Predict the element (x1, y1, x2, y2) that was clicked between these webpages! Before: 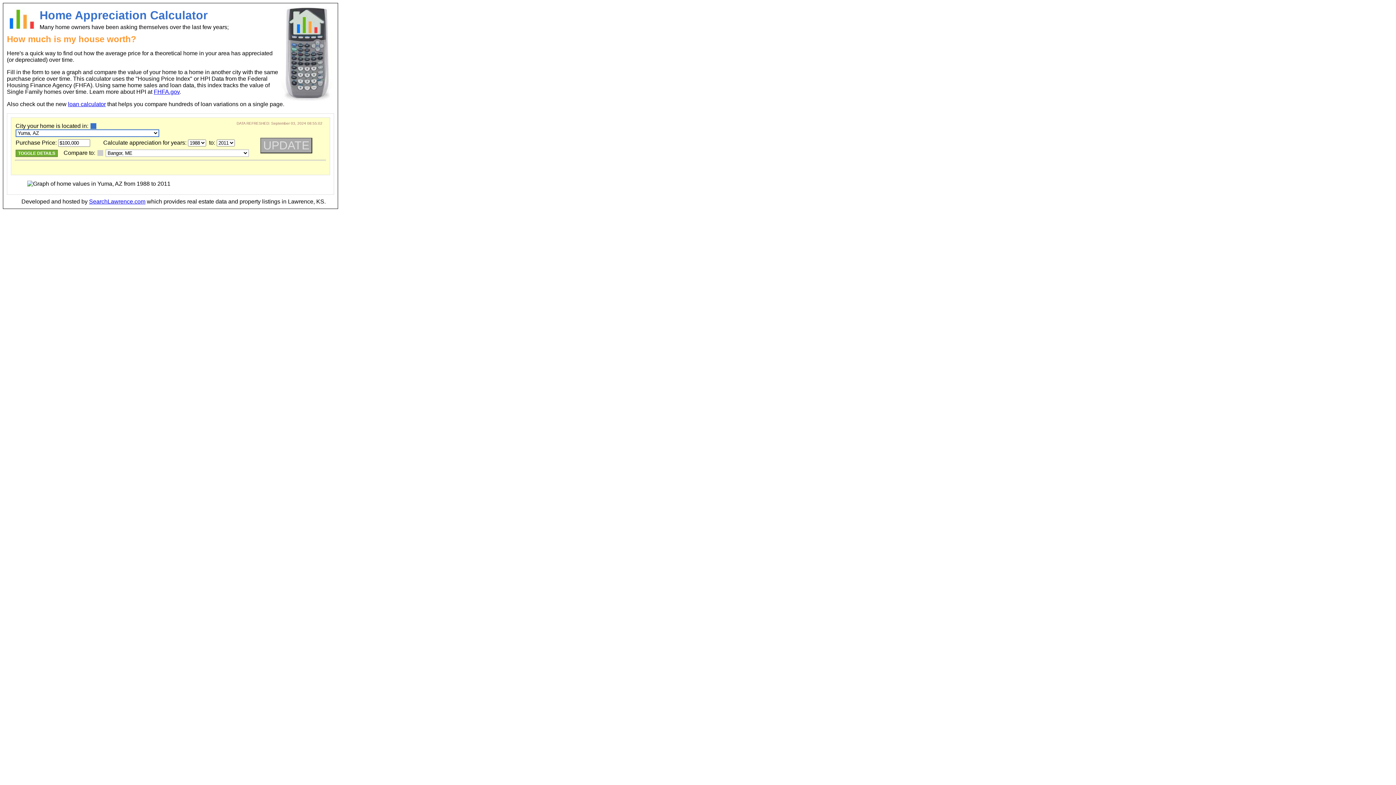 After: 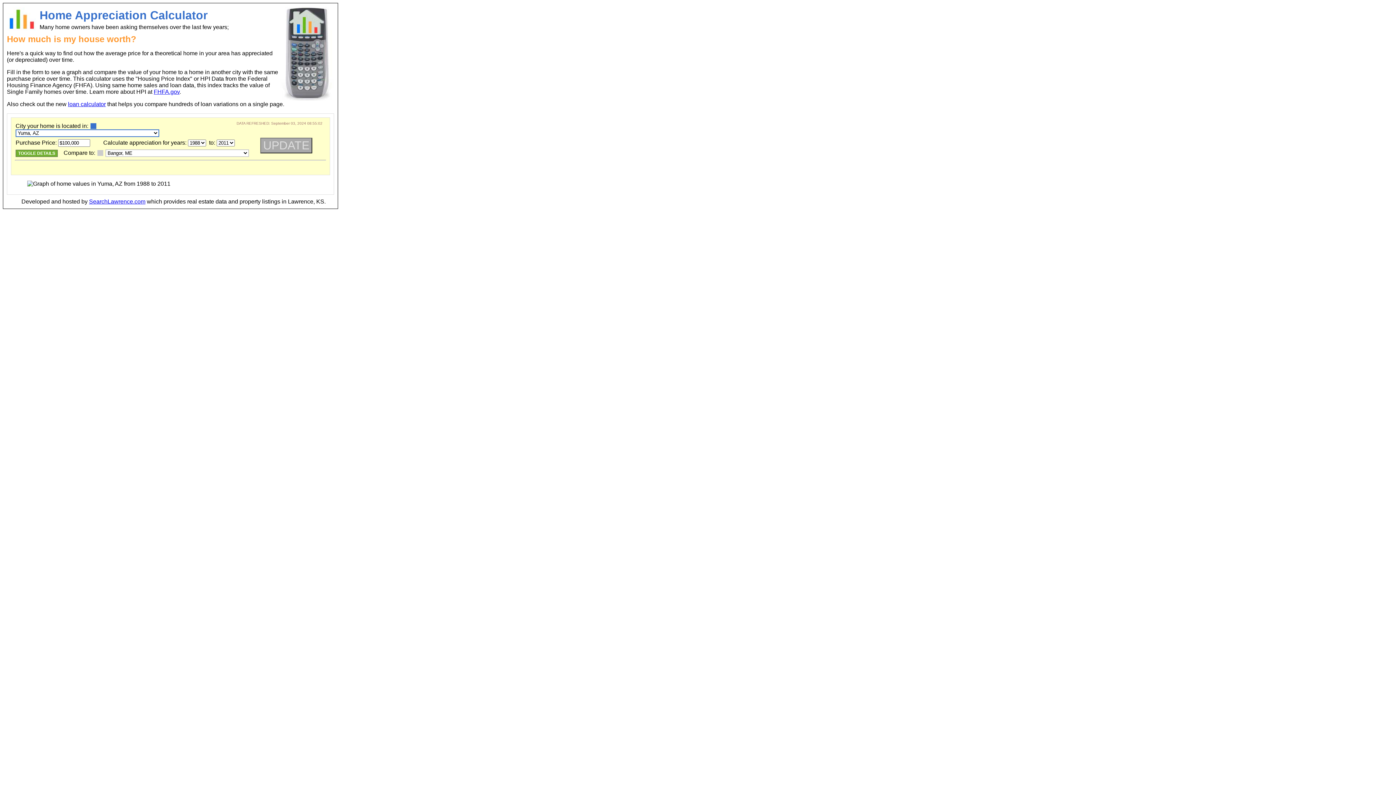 Action: bbox: (89, 198, 145, 204) label: SearchLawrence.com